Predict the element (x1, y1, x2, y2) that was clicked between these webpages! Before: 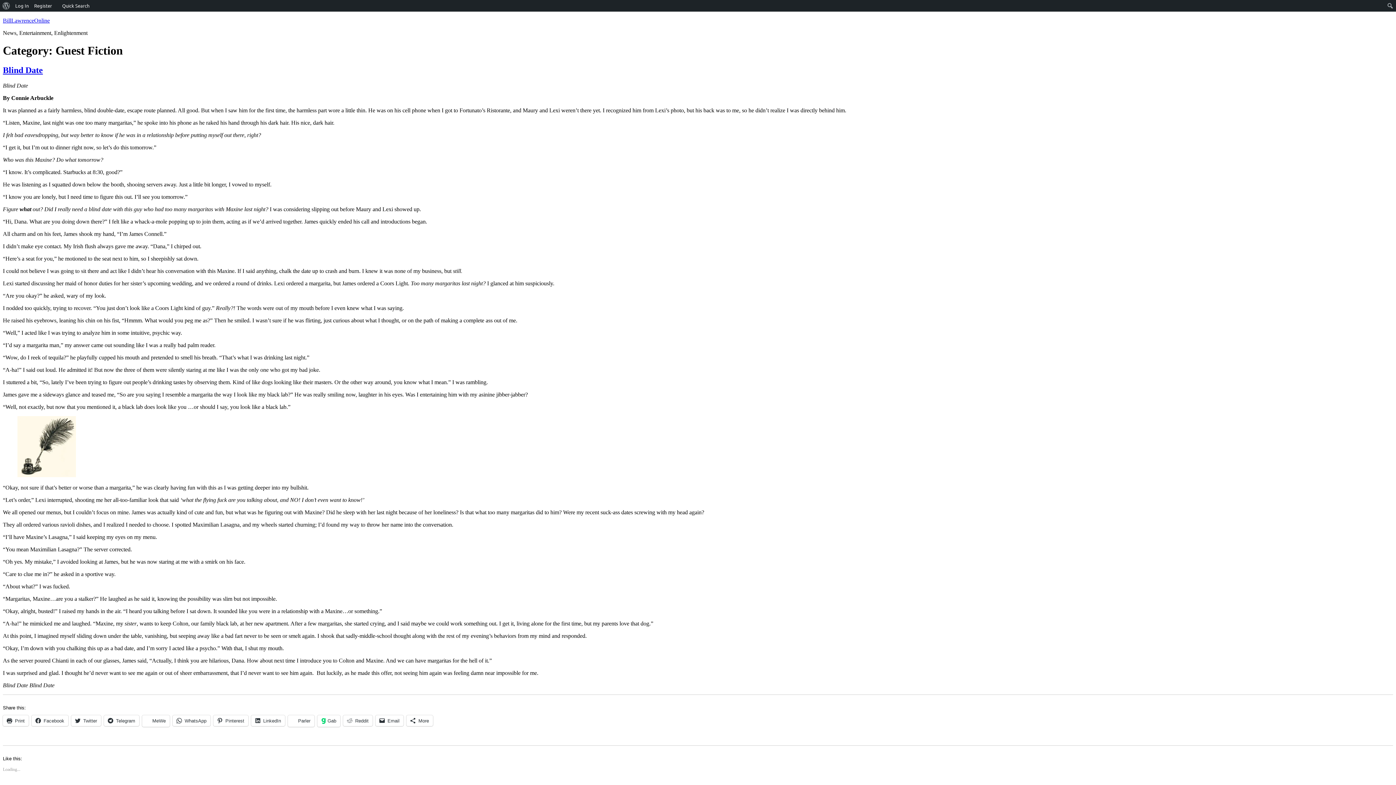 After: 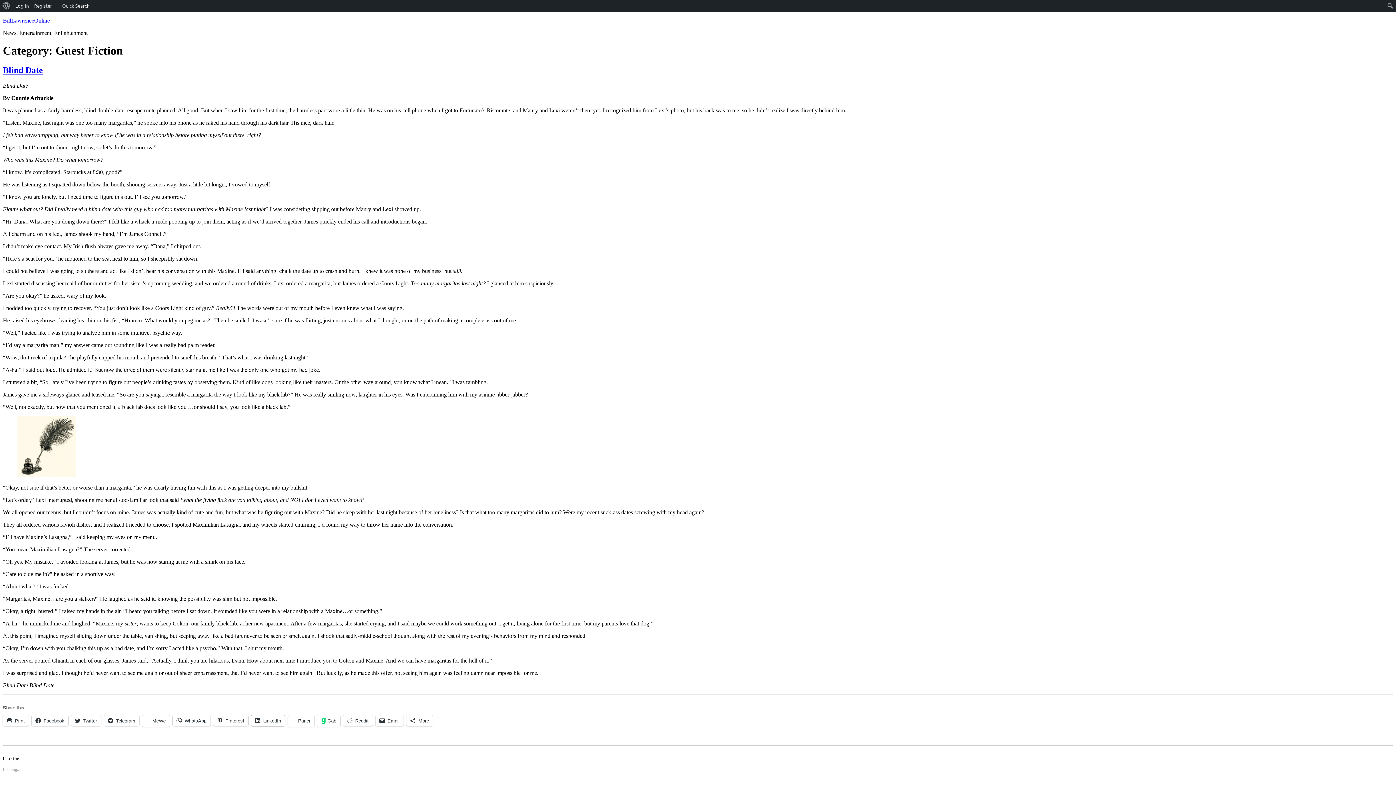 Action: label: LinkedIn bbox: (251, 715, 285, 726)